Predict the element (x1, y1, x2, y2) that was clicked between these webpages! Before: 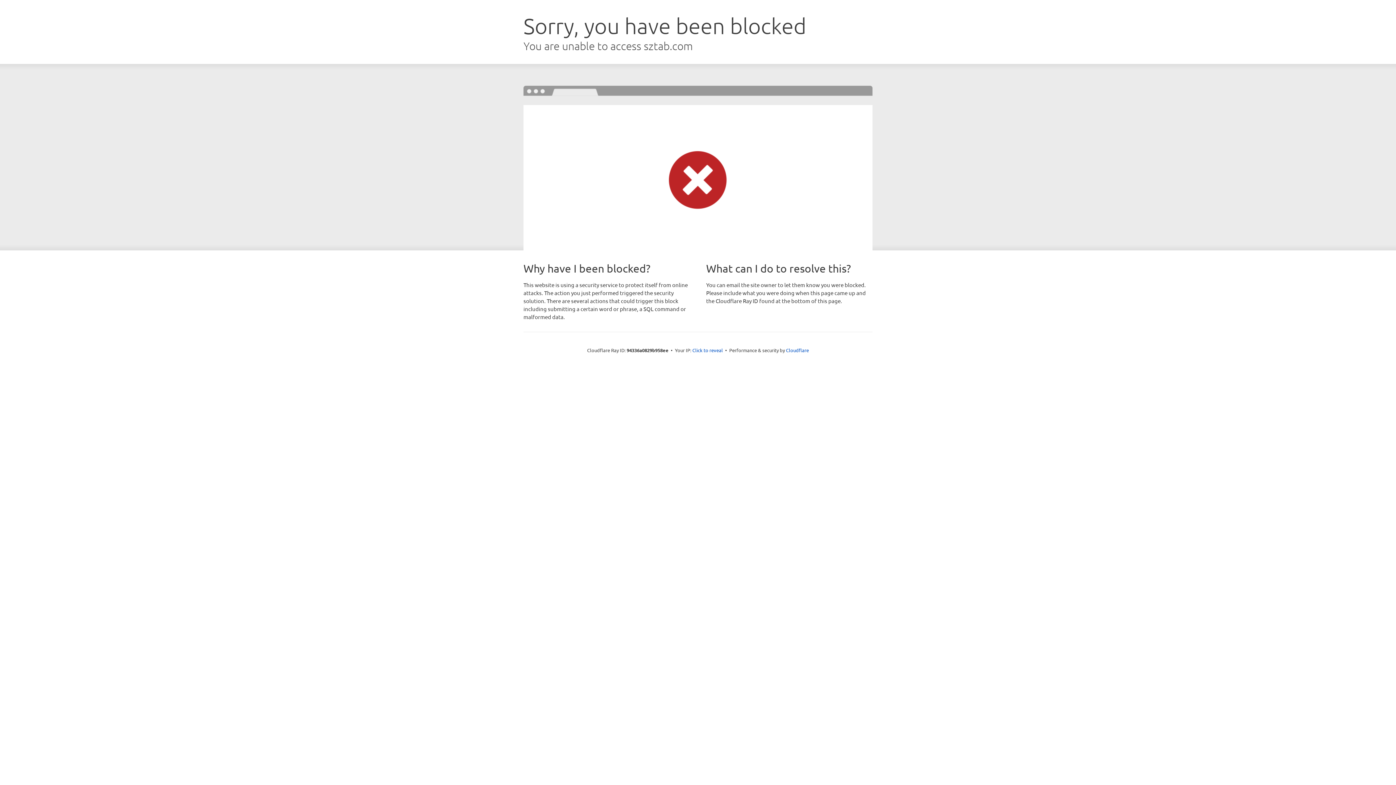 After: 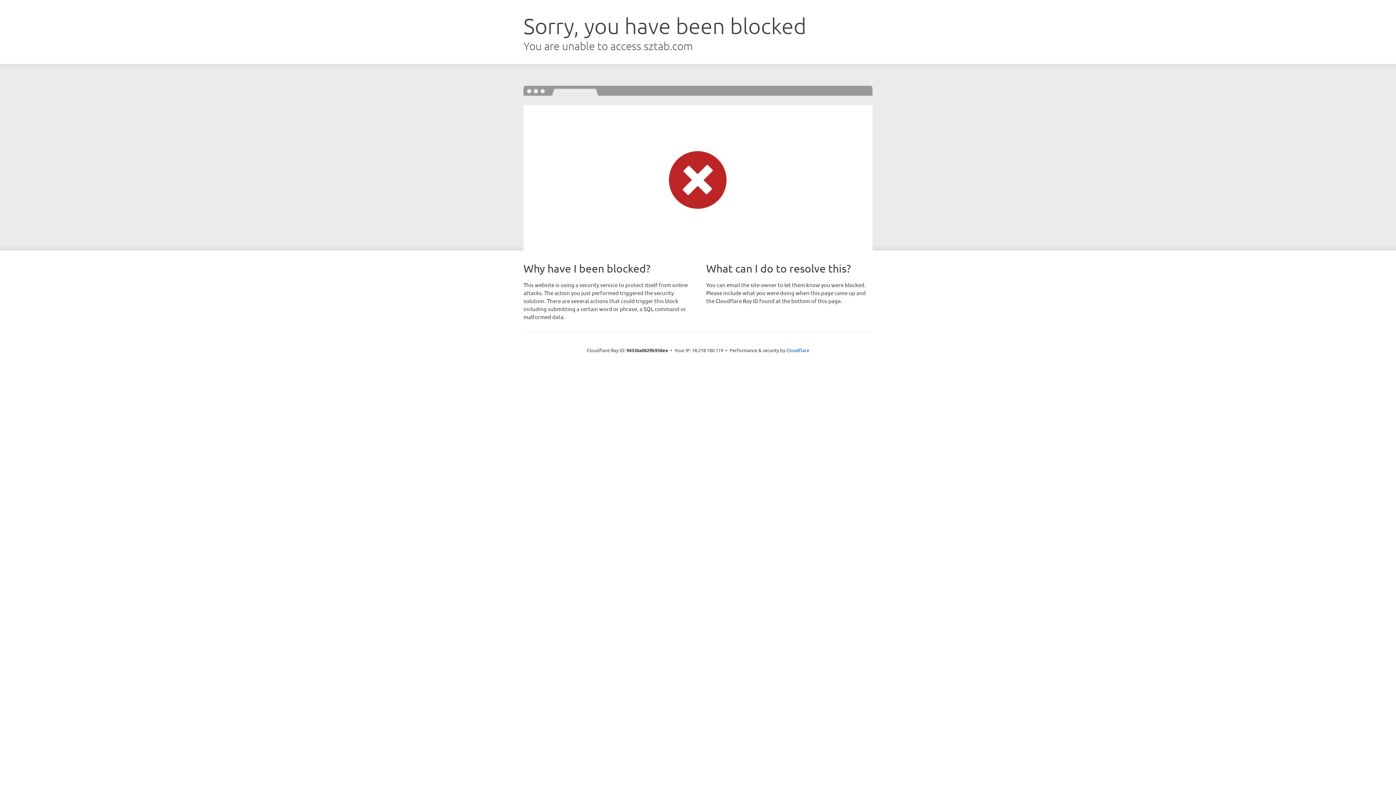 Action: bbox: (692, 346, 723, 353) label: Click to reveal